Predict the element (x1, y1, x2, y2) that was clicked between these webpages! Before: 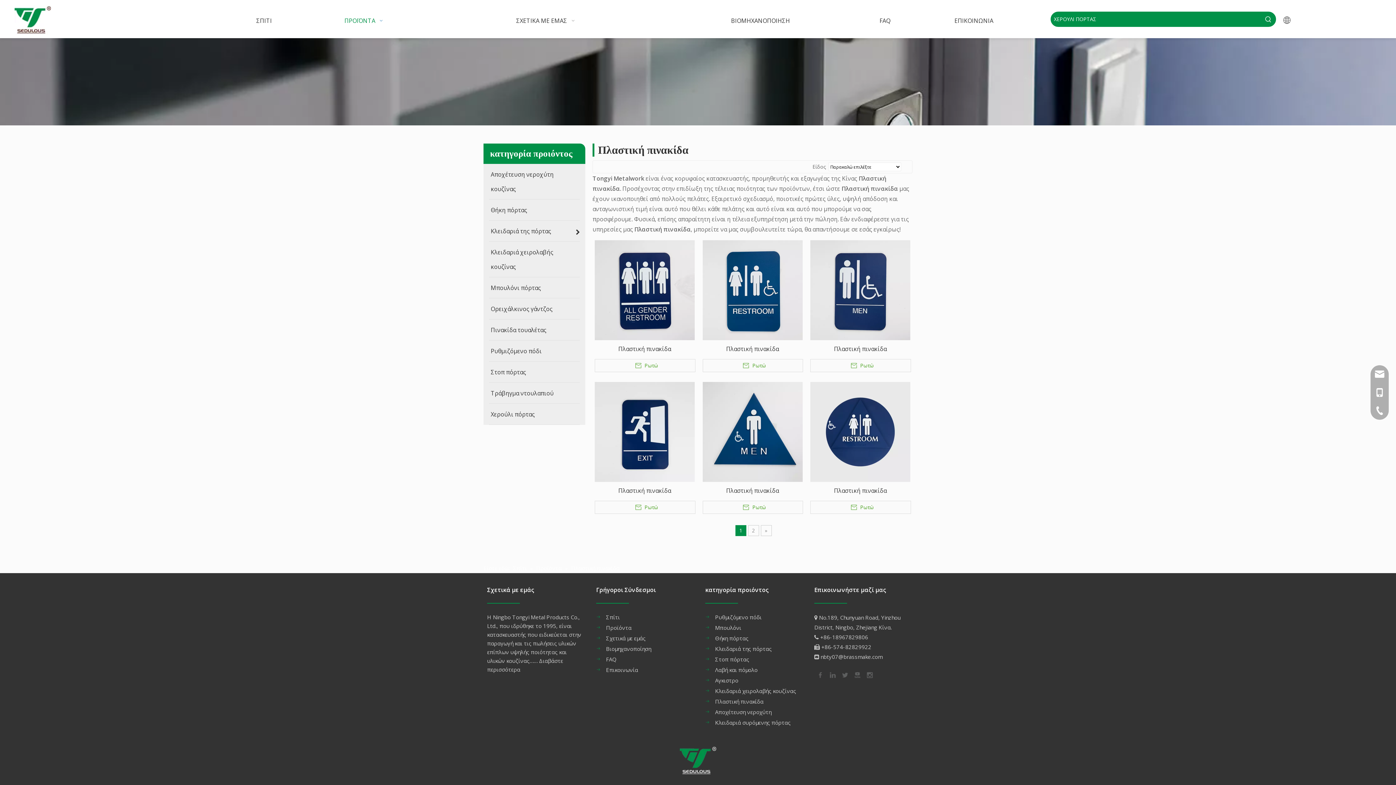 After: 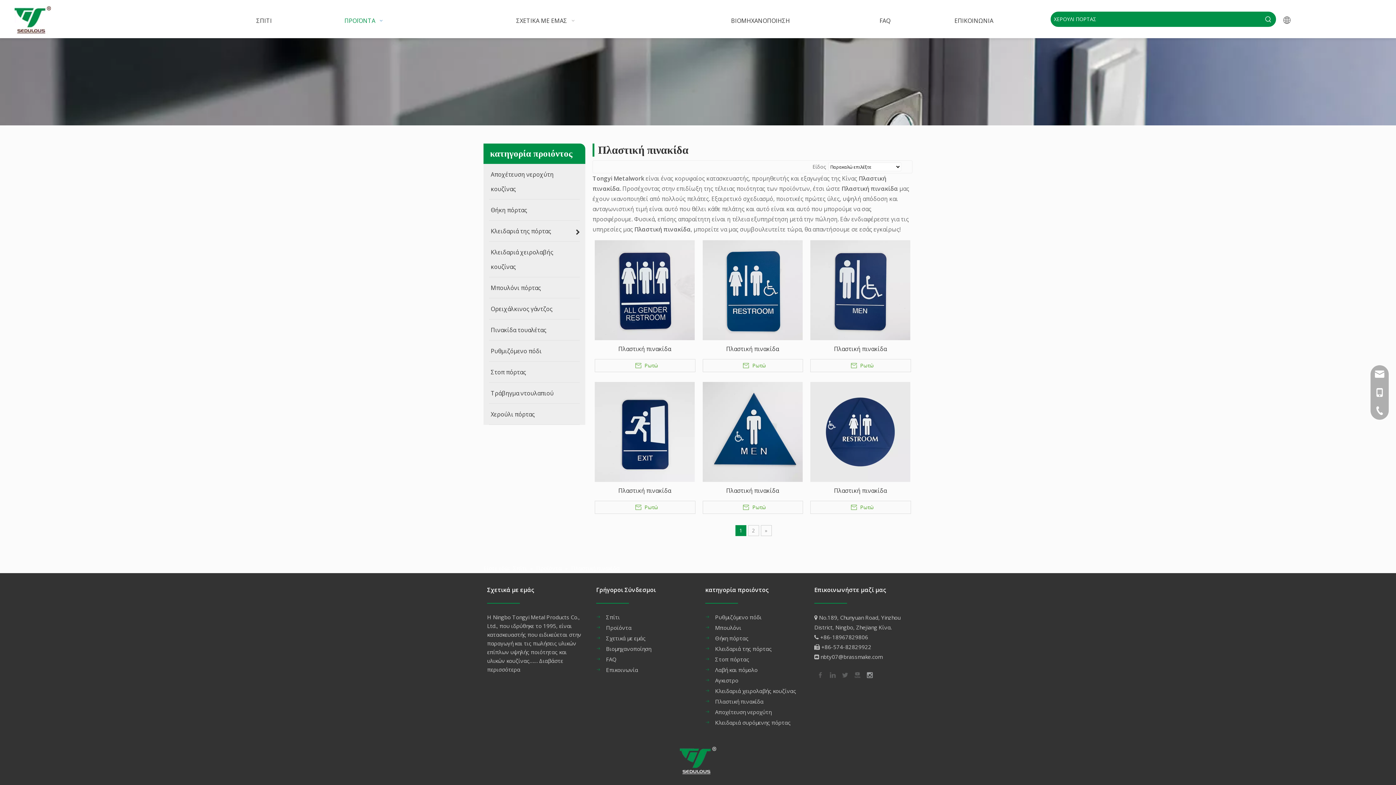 Action: bbox: (865, 670, 873, 678)